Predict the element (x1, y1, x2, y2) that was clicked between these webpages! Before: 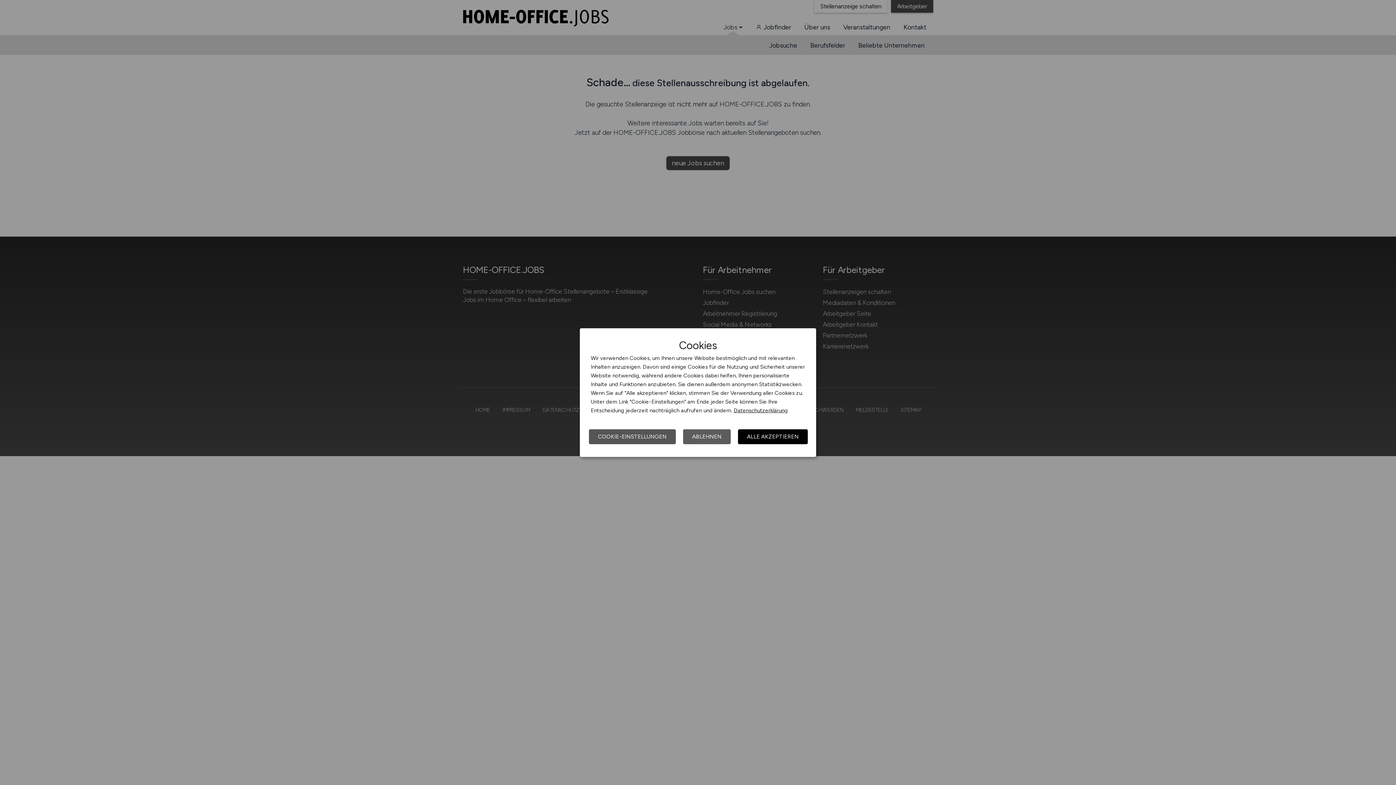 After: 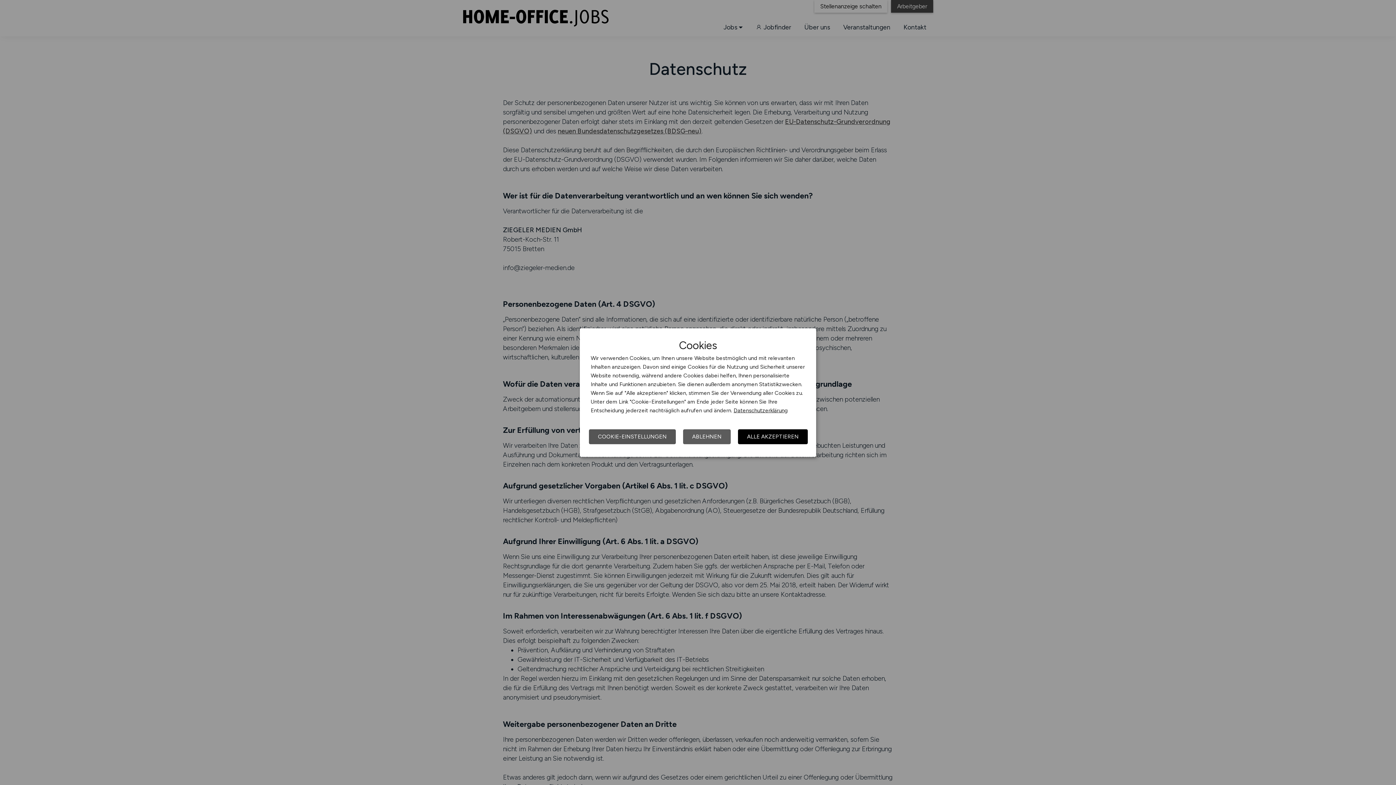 Action: bbox: (733, 407, 788, 413) label: Datenschutzerklärung